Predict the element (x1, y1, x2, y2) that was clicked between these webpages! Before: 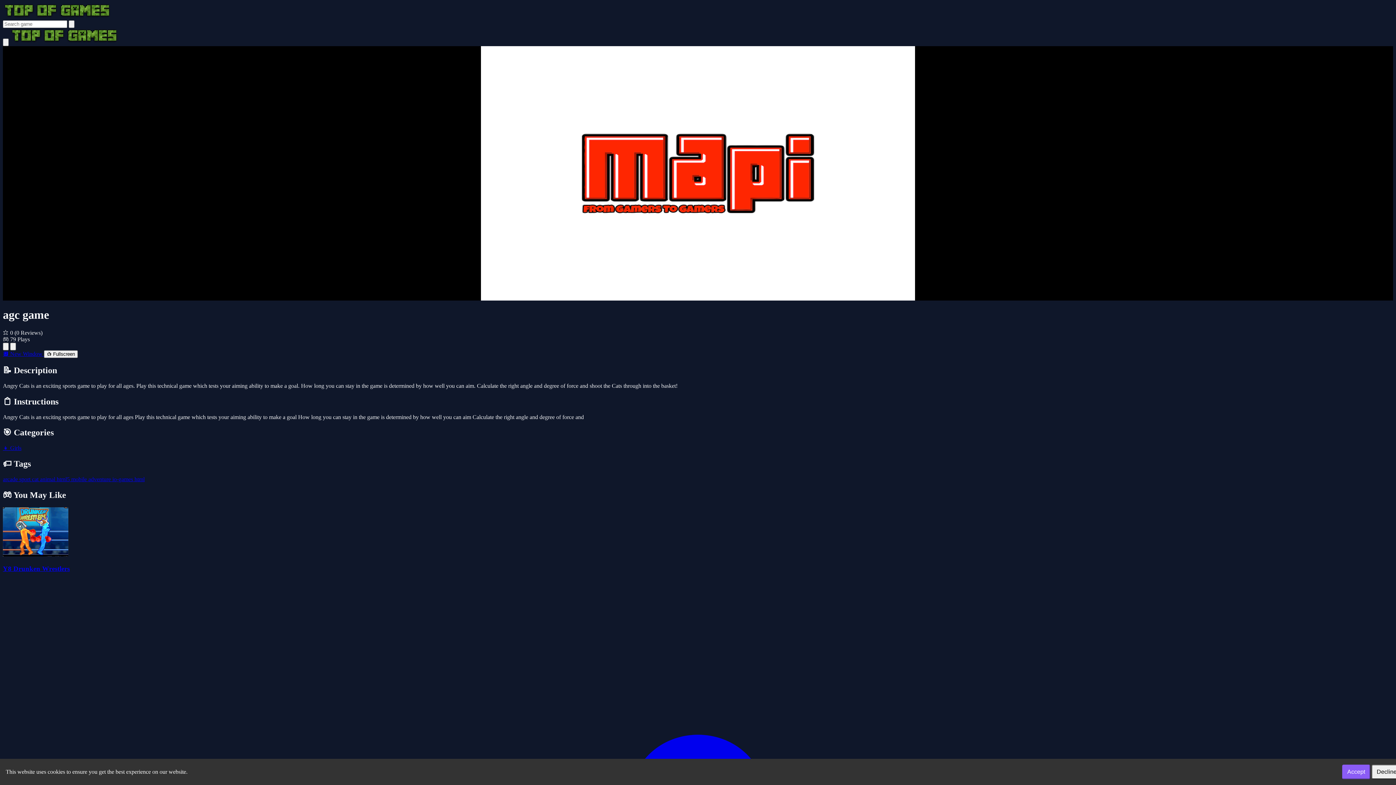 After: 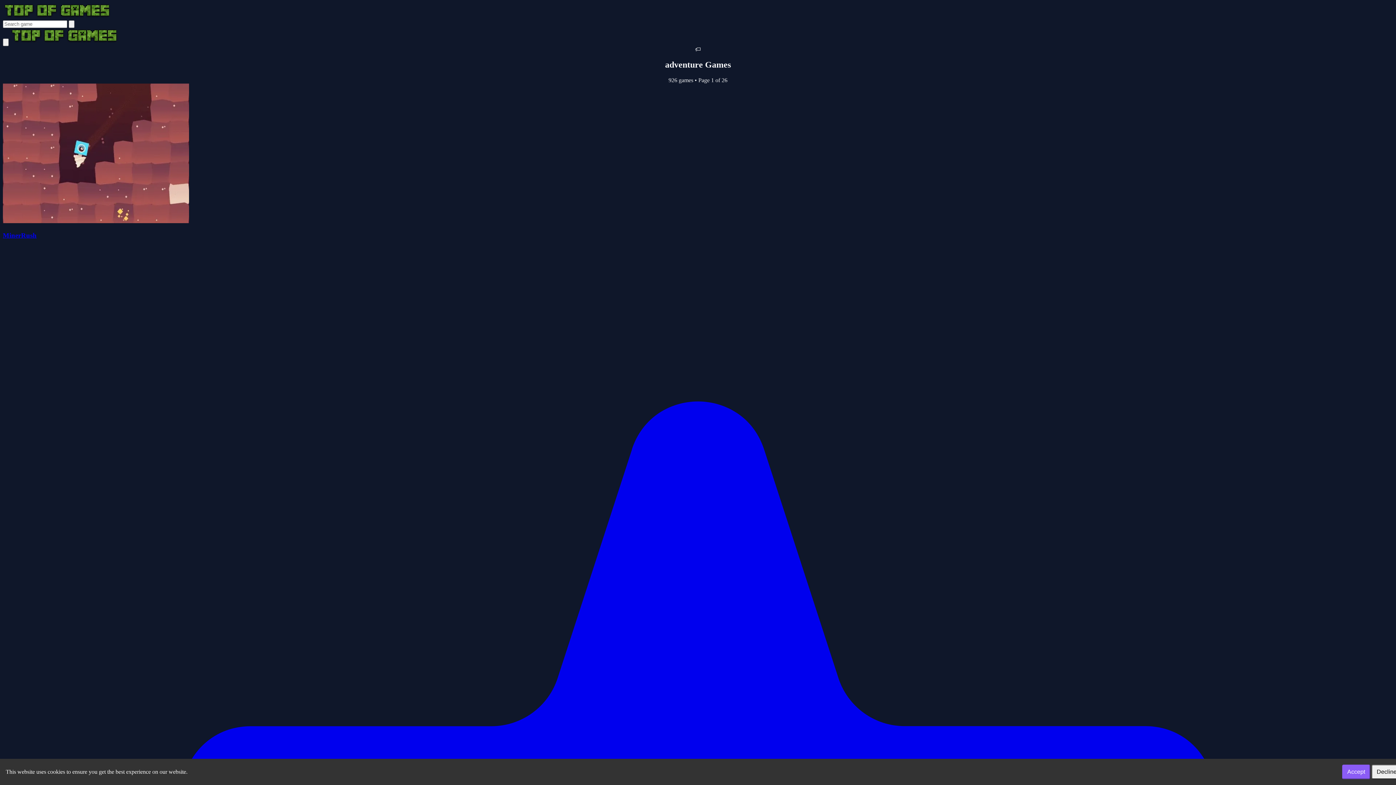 Action: bbox: (88, 476, 112, 482) label: adventure 